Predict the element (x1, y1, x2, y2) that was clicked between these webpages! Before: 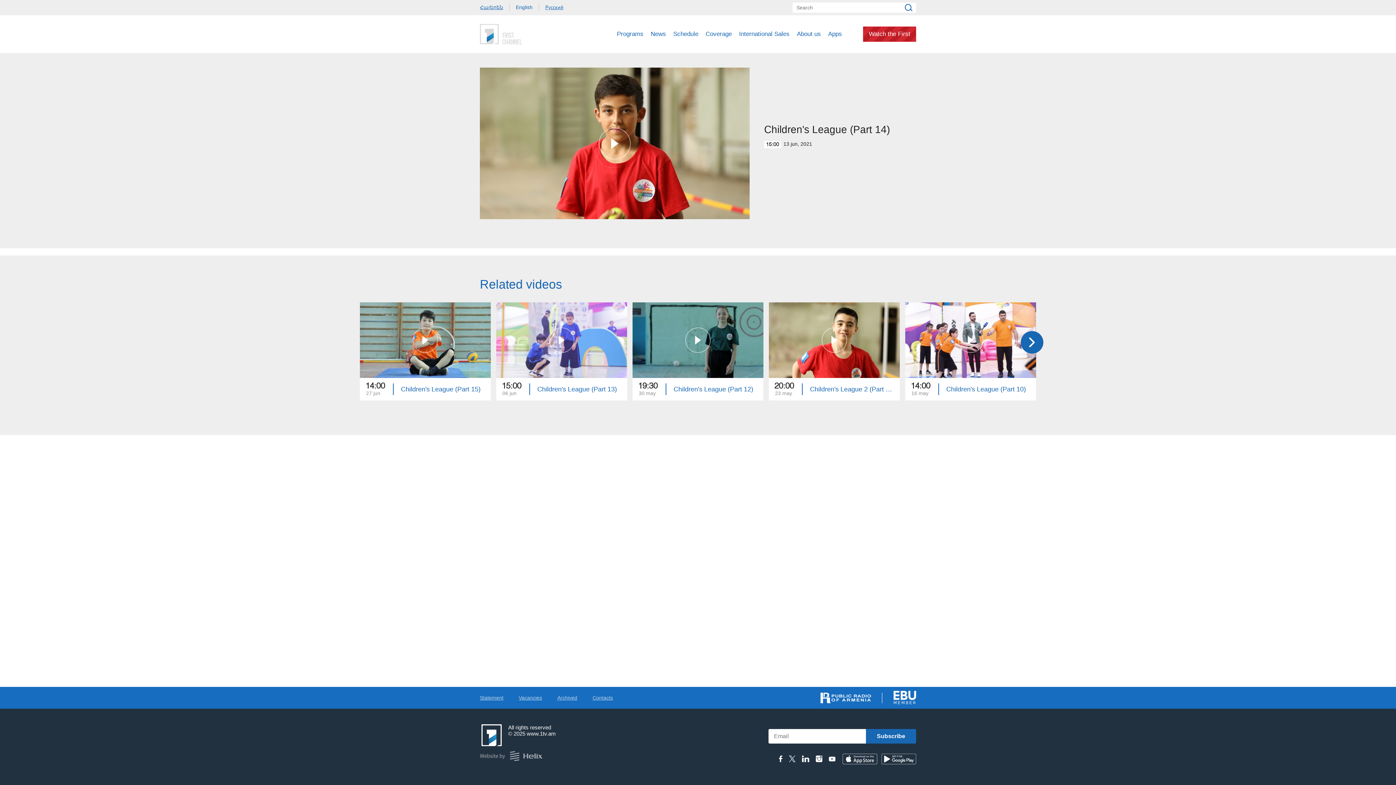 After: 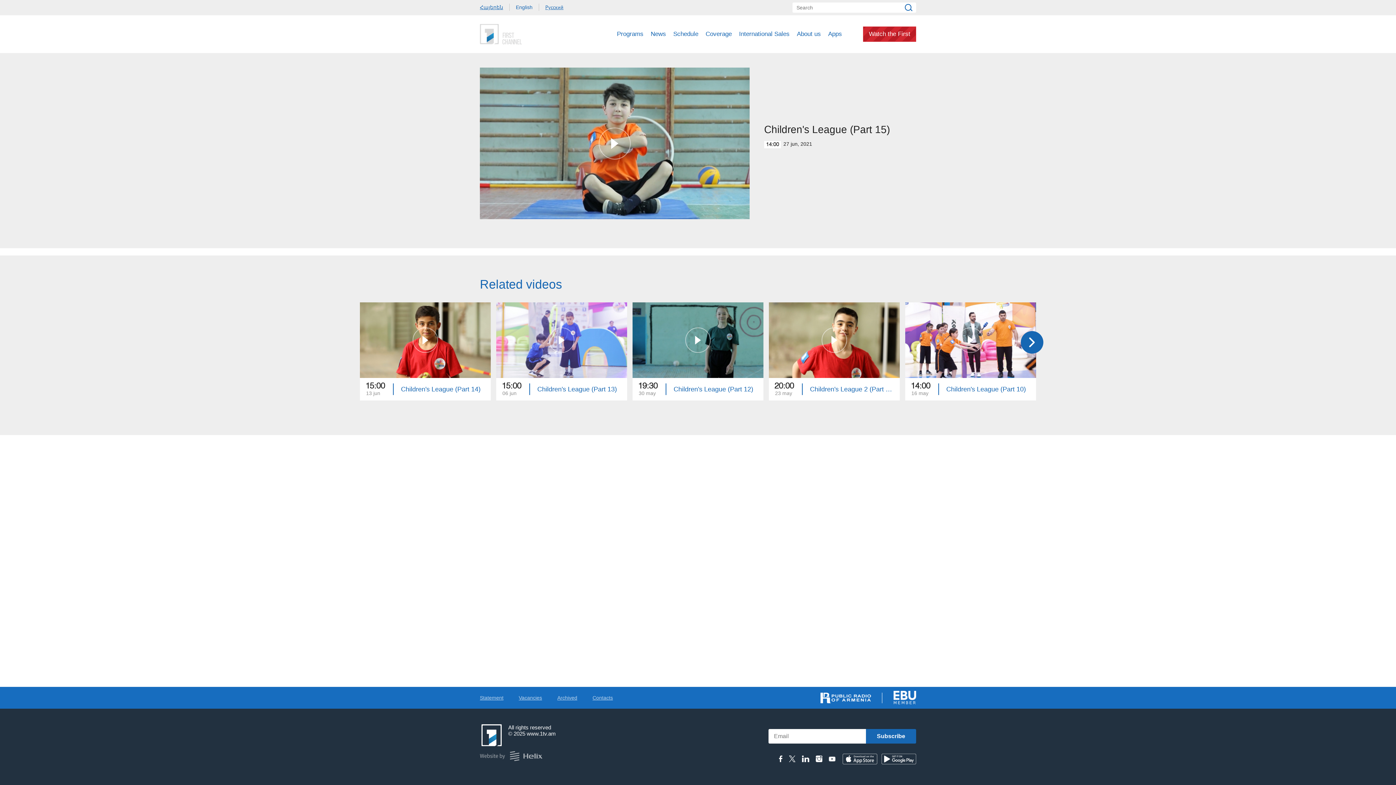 Action: bbox: (360, 302, 490, 400) label: 14:00
27 jun
Children's League (Part 15)